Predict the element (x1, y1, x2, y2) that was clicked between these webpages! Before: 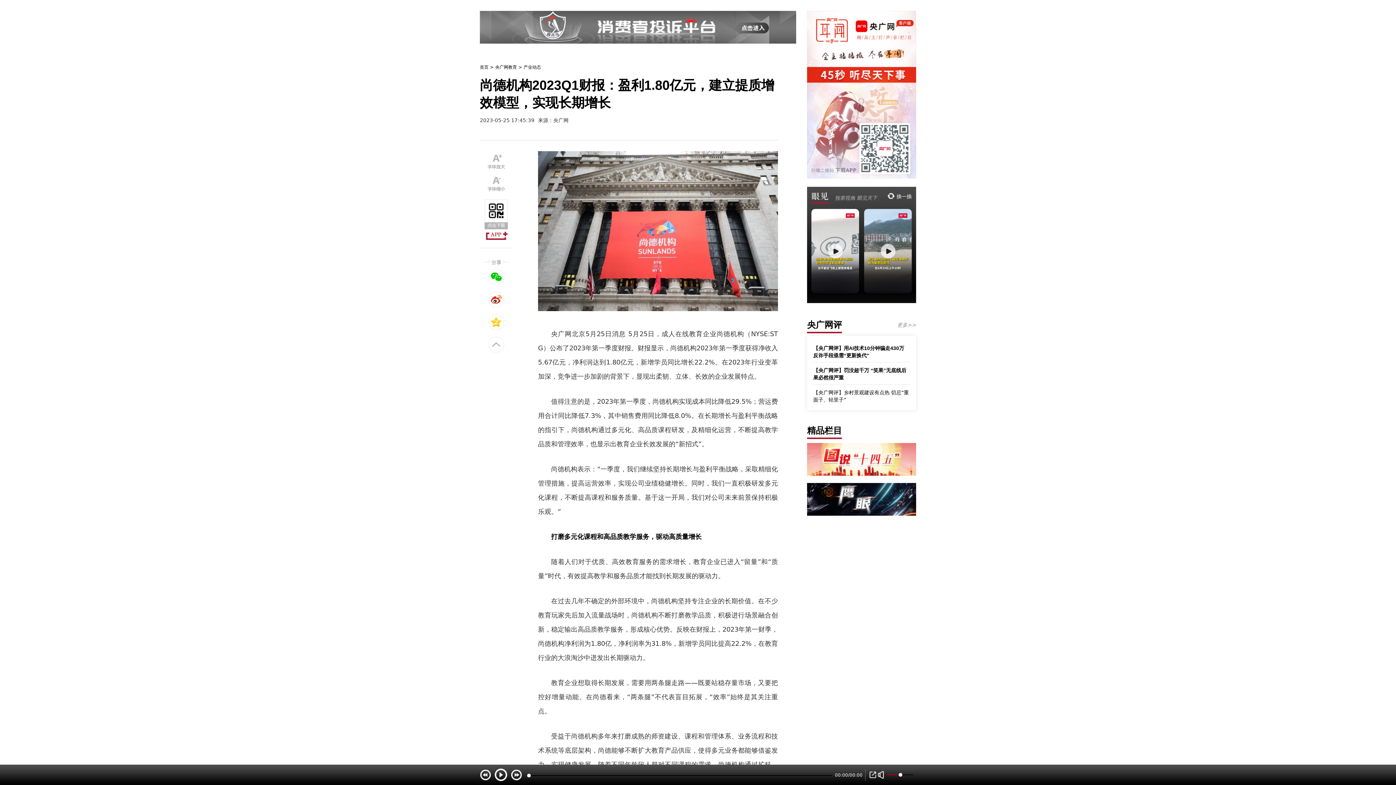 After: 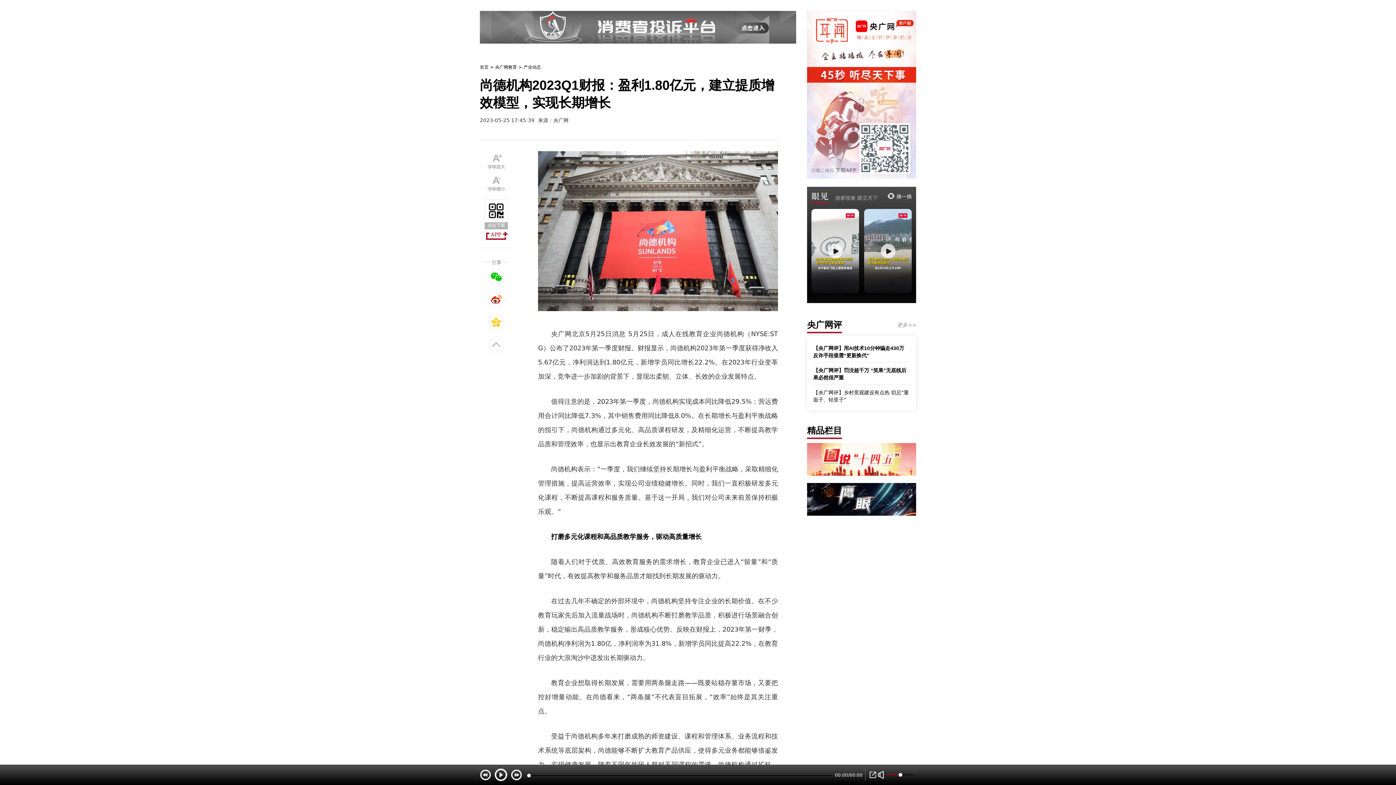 Action: bbox: (807, 425, 842, 436) label: 精品栏目